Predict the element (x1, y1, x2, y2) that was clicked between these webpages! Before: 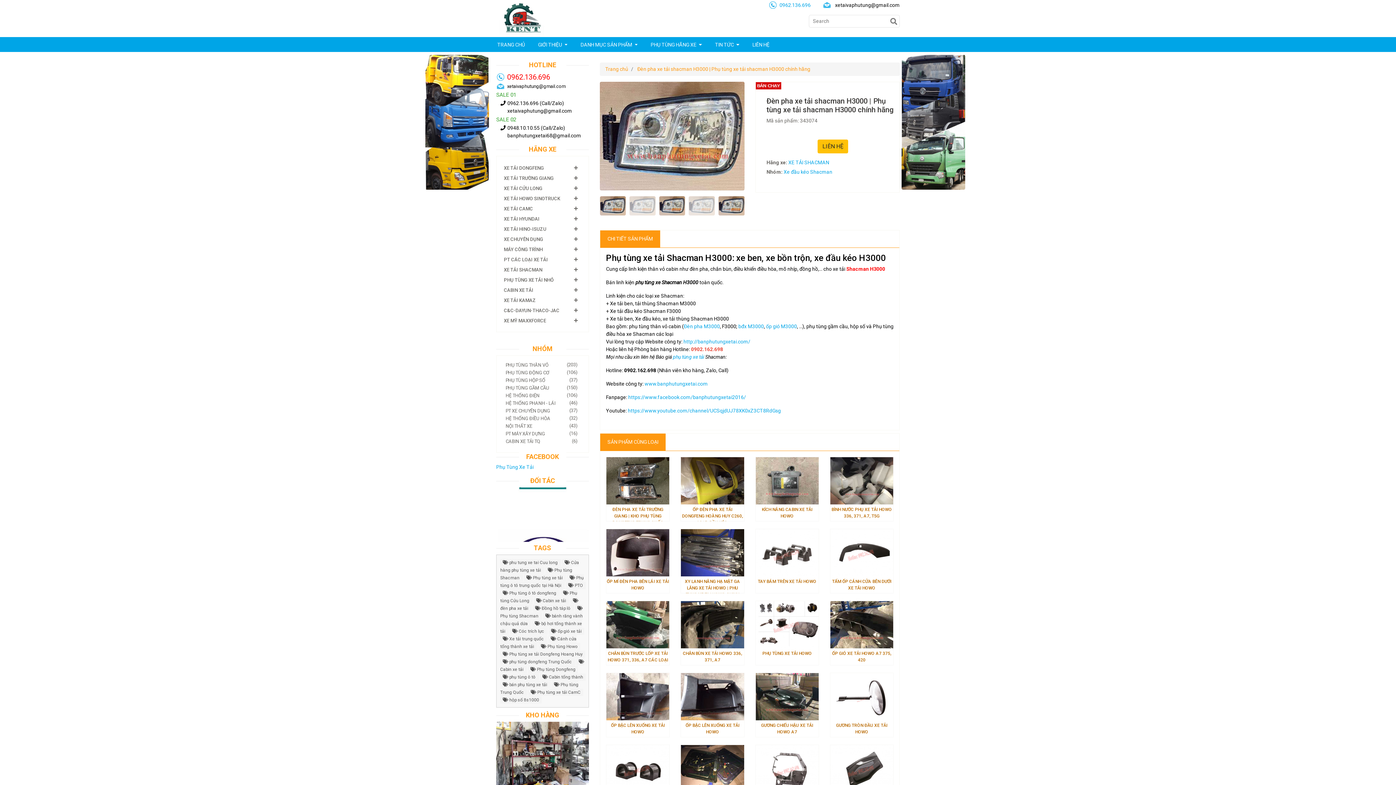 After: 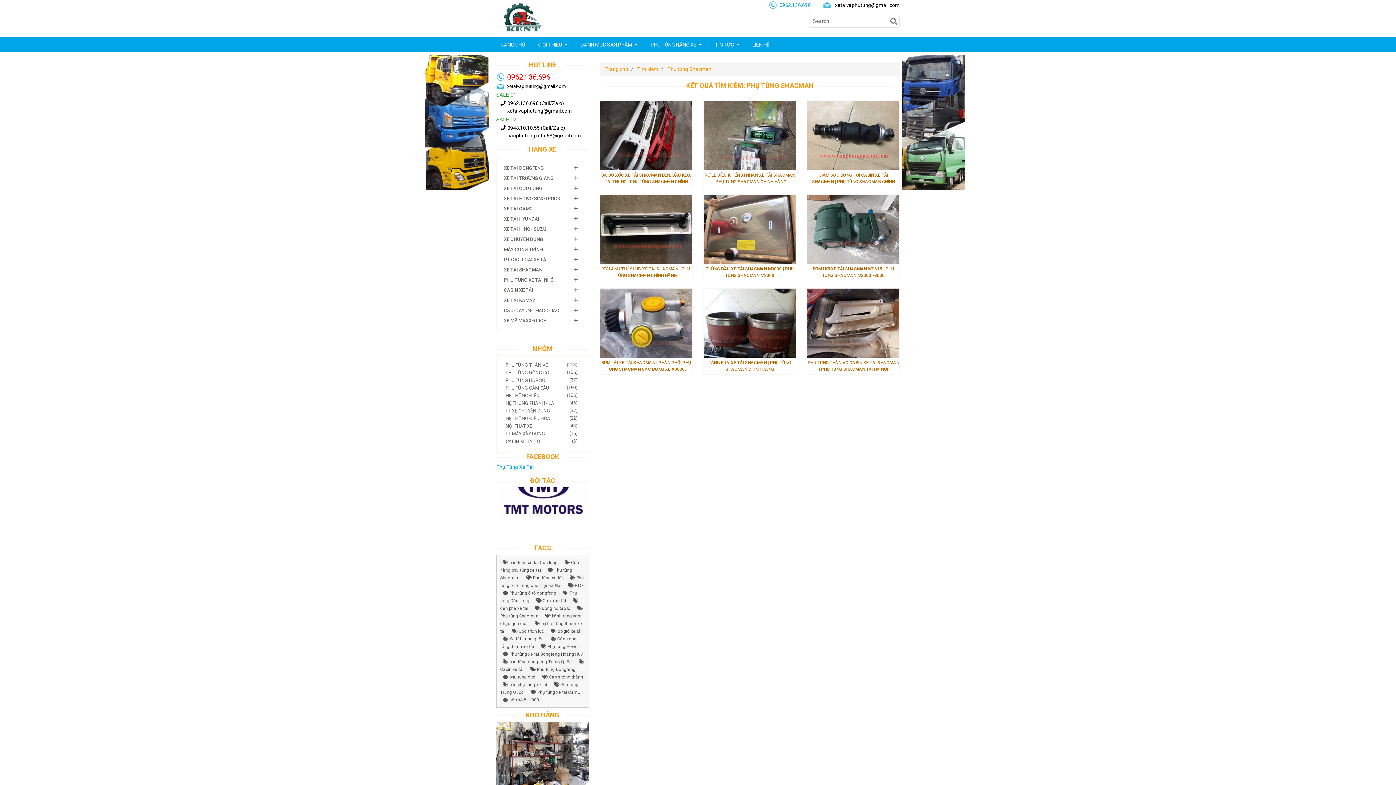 Action: bbox: (500, 605, 582, 620) label:  Phụ tùng Shacman 